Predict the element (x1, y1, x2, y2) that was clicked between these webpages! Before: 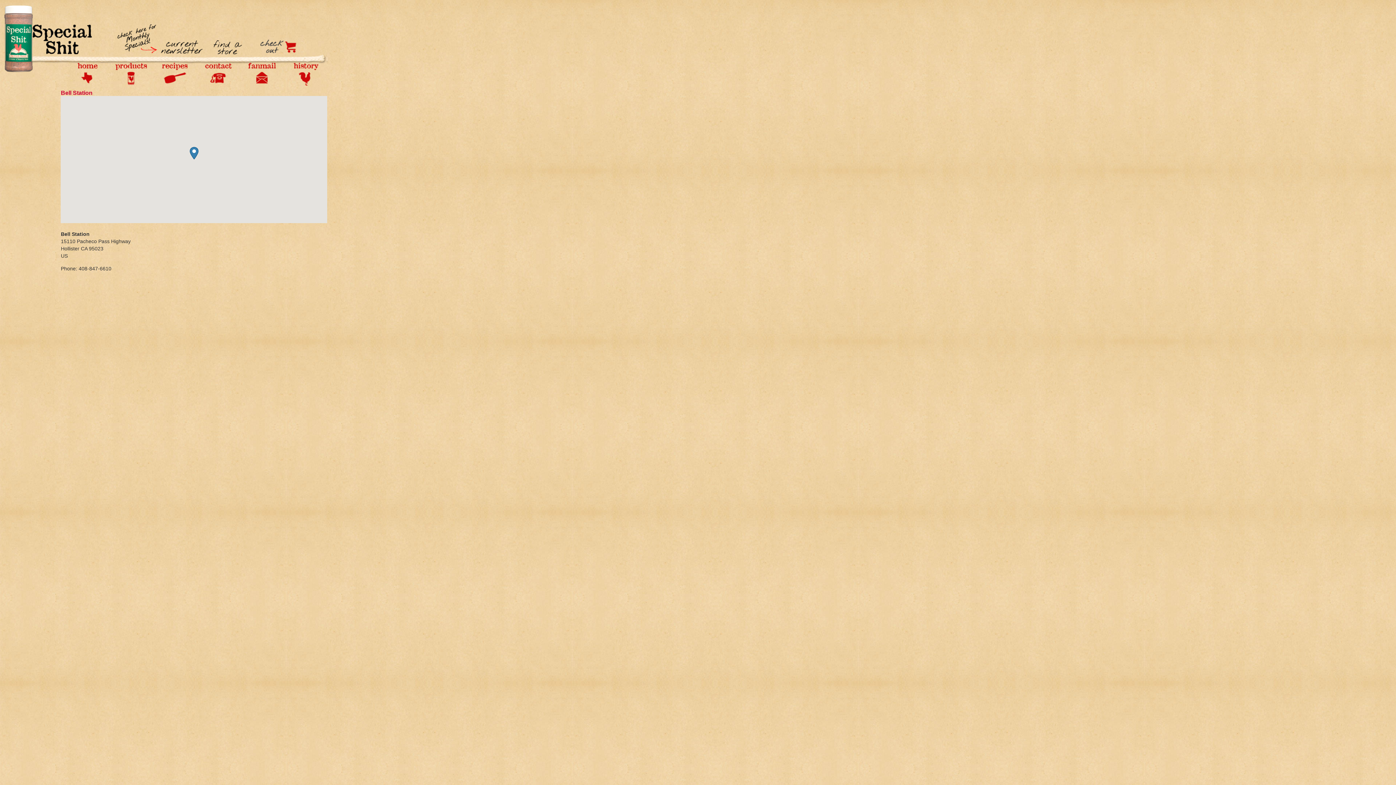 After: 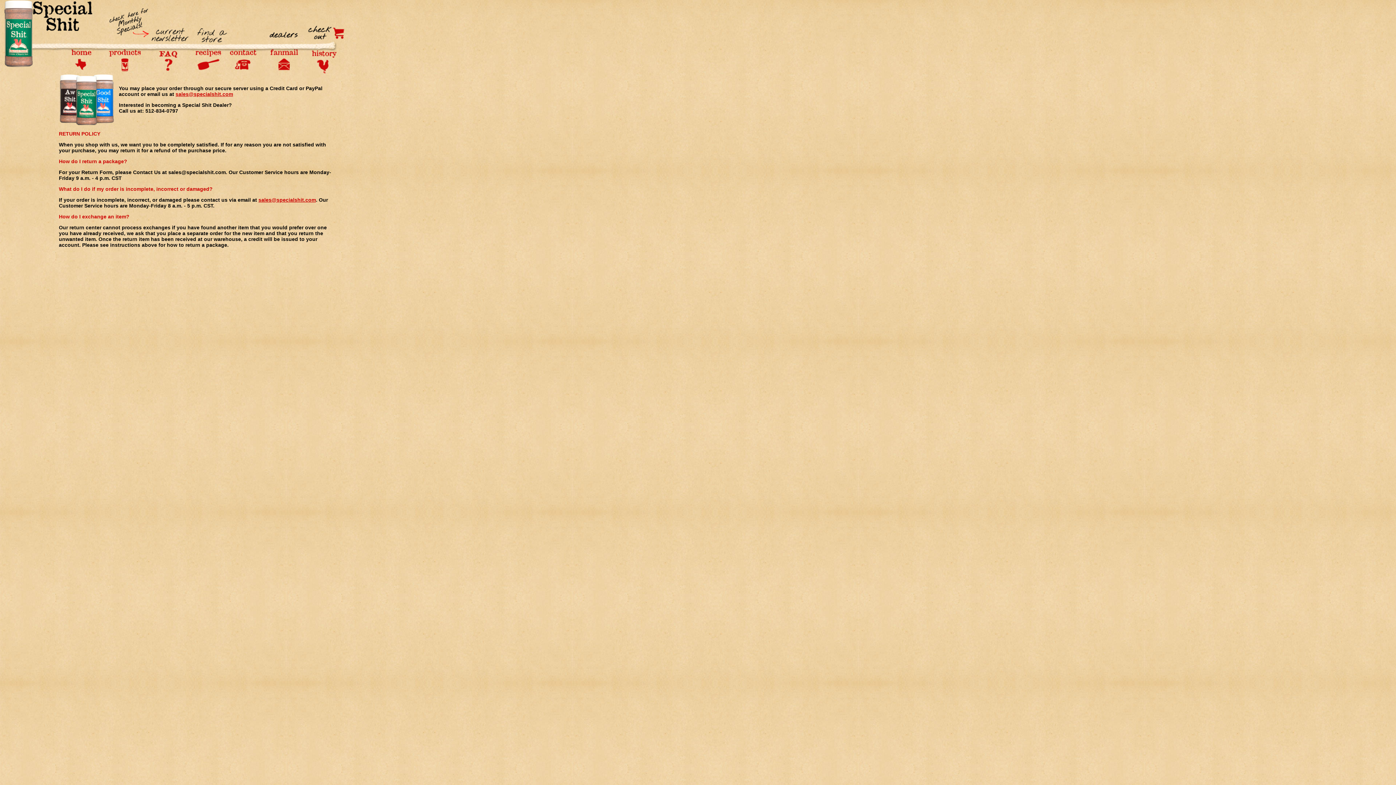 Action: bbox: (196, 58, 240, 89)